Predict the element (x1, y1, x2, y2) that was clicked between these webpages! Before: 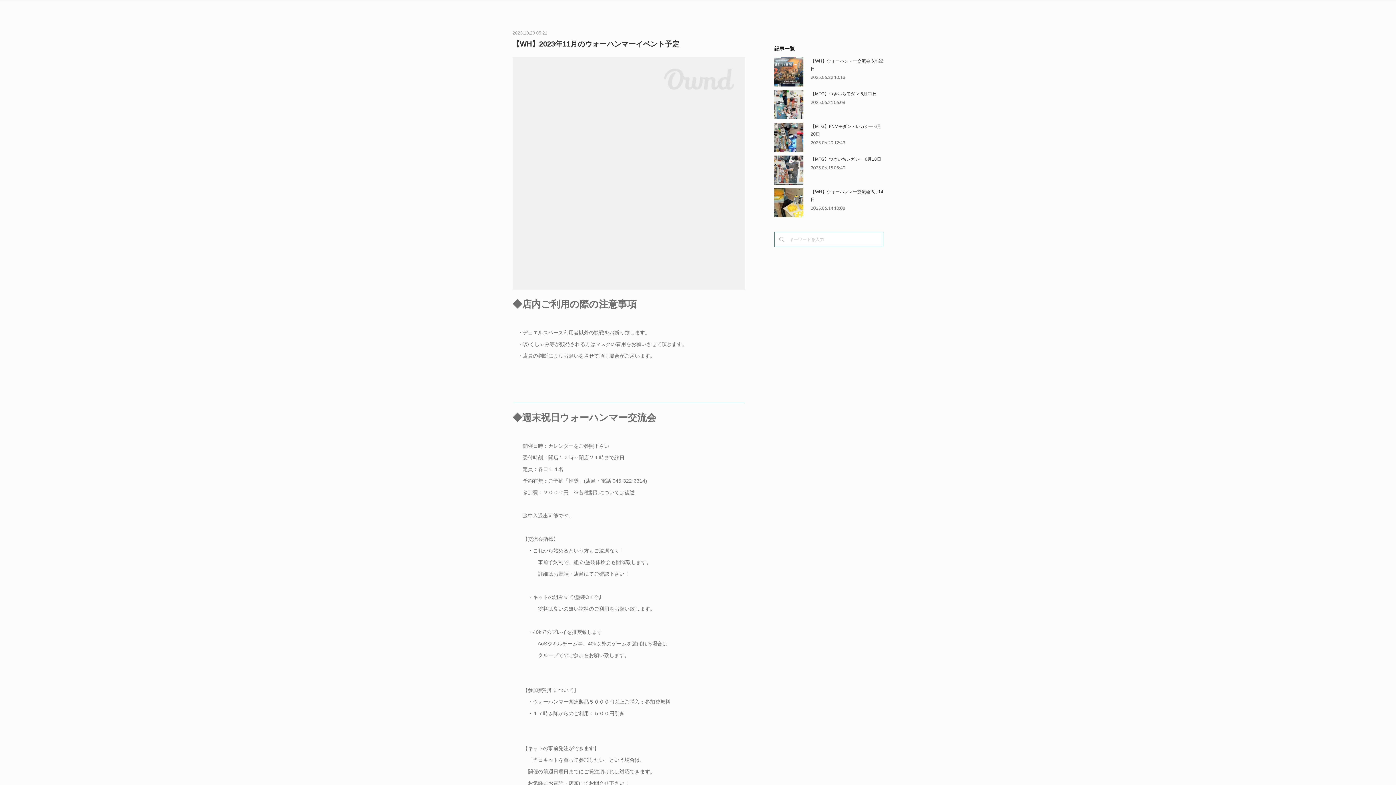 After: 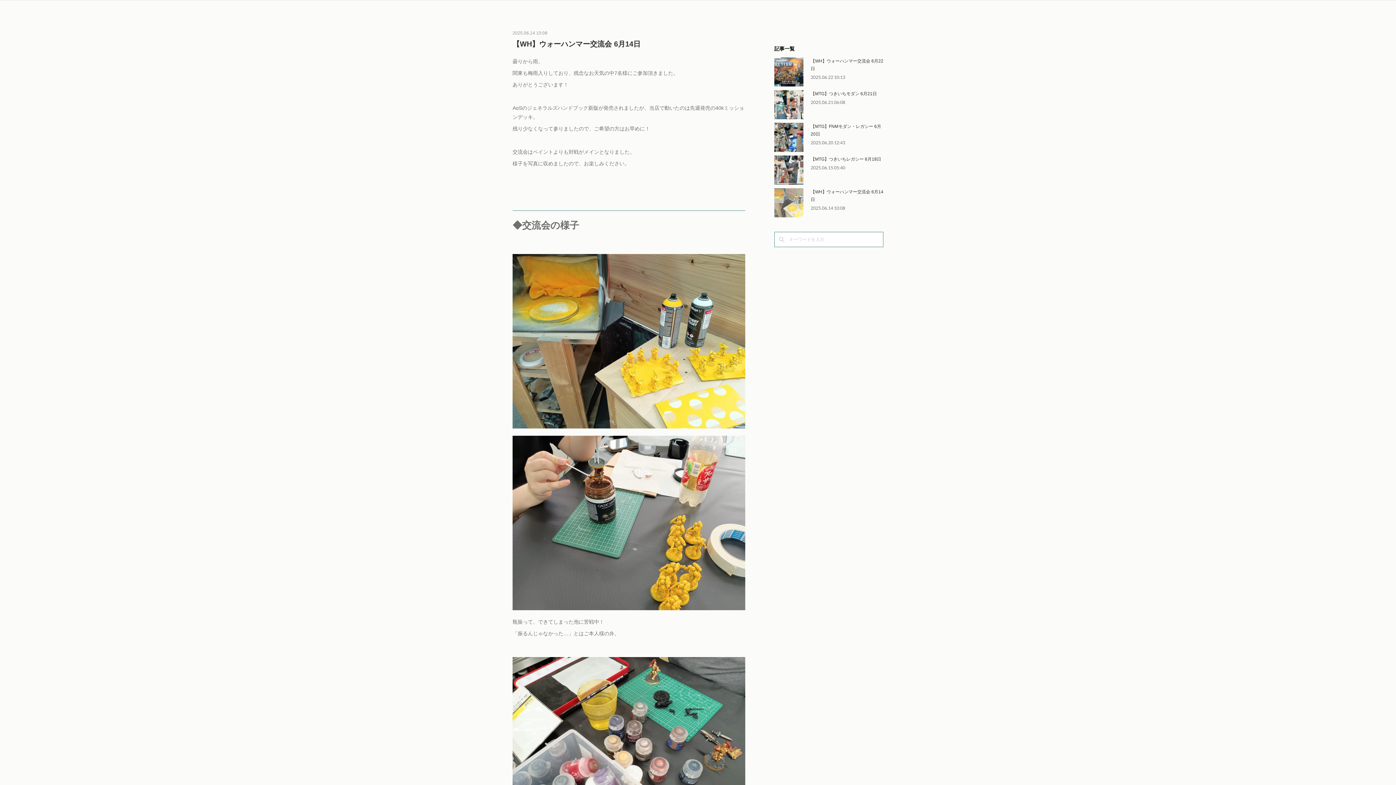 Action: bbox: (774, 188, 803, 217)